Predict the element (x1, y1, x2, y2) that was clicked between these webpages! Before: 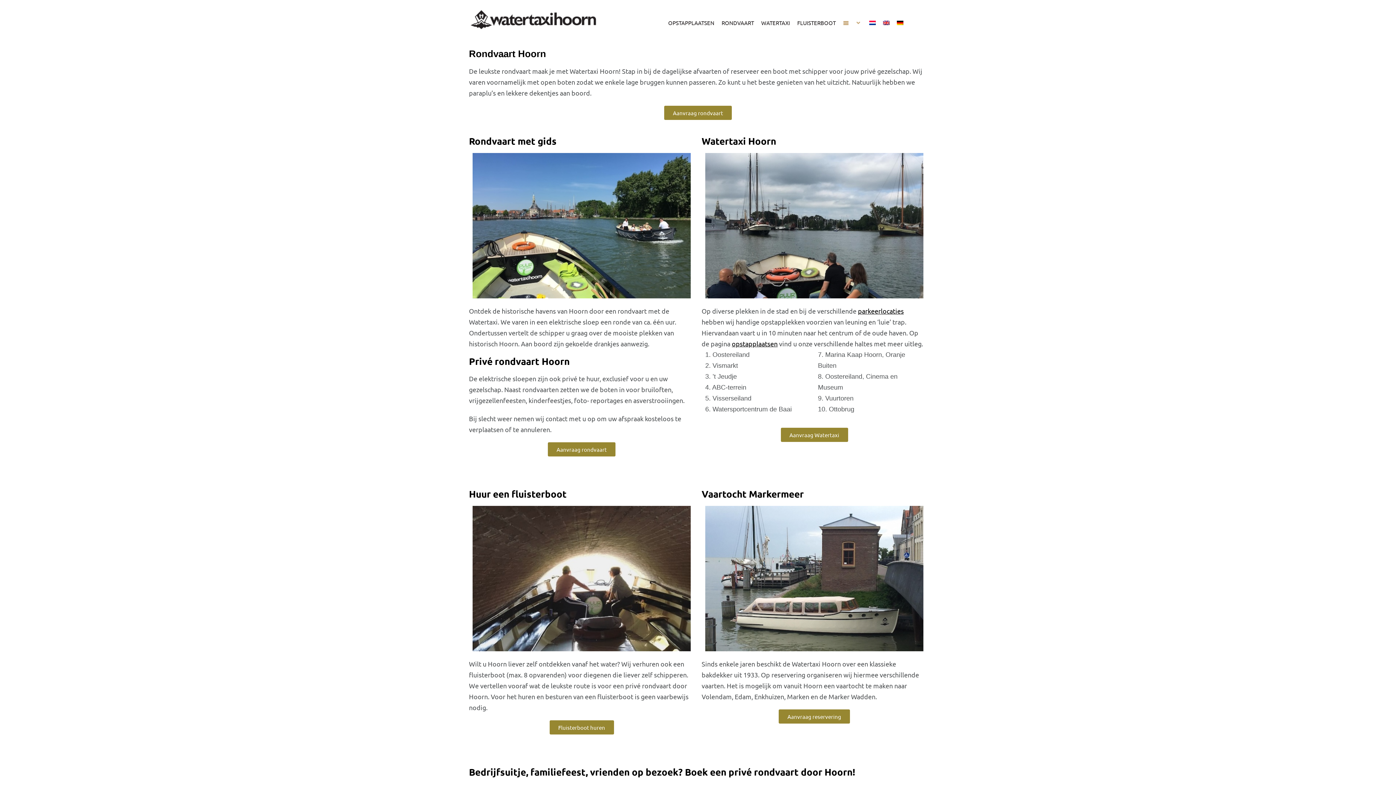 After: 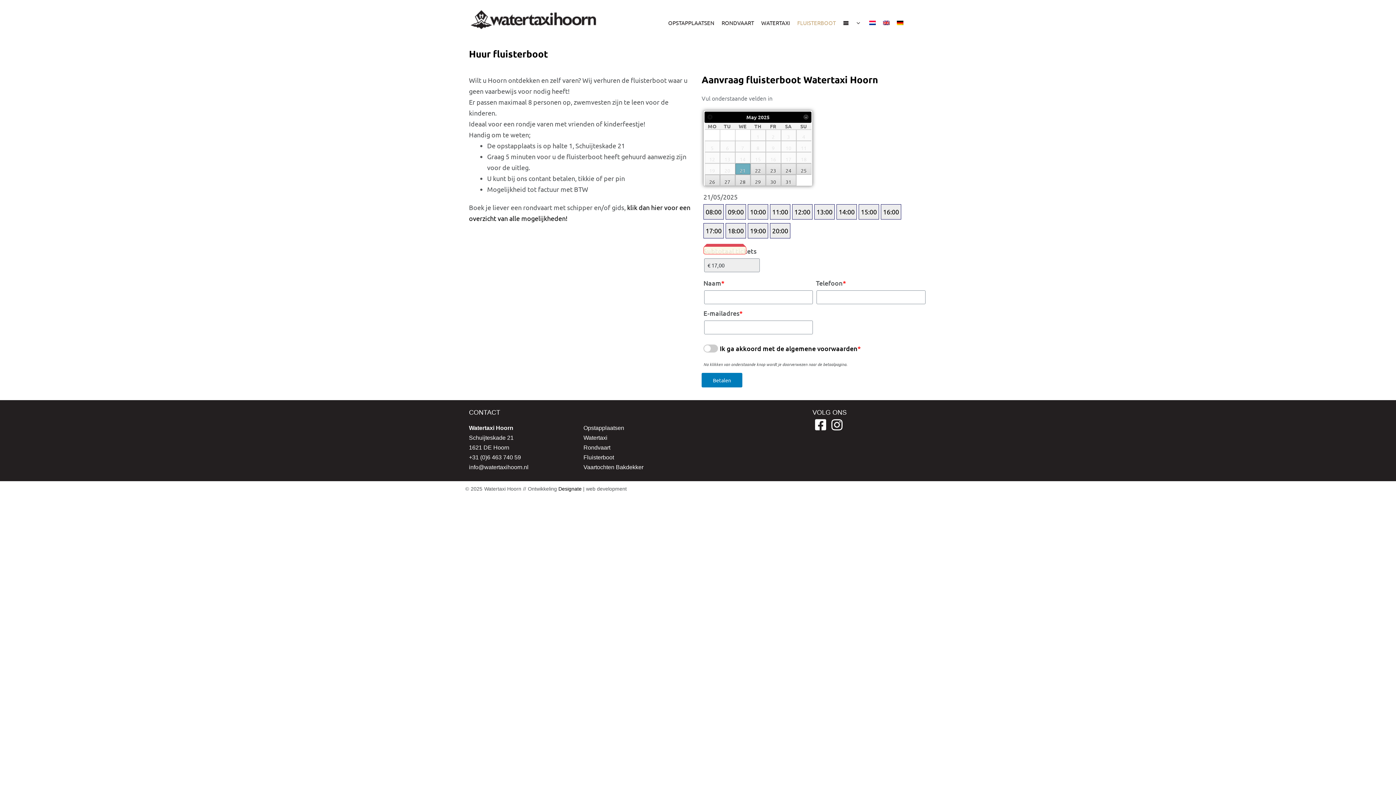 Action: label: Fluisterboot huren bbox: (549, 720, 614, 734)